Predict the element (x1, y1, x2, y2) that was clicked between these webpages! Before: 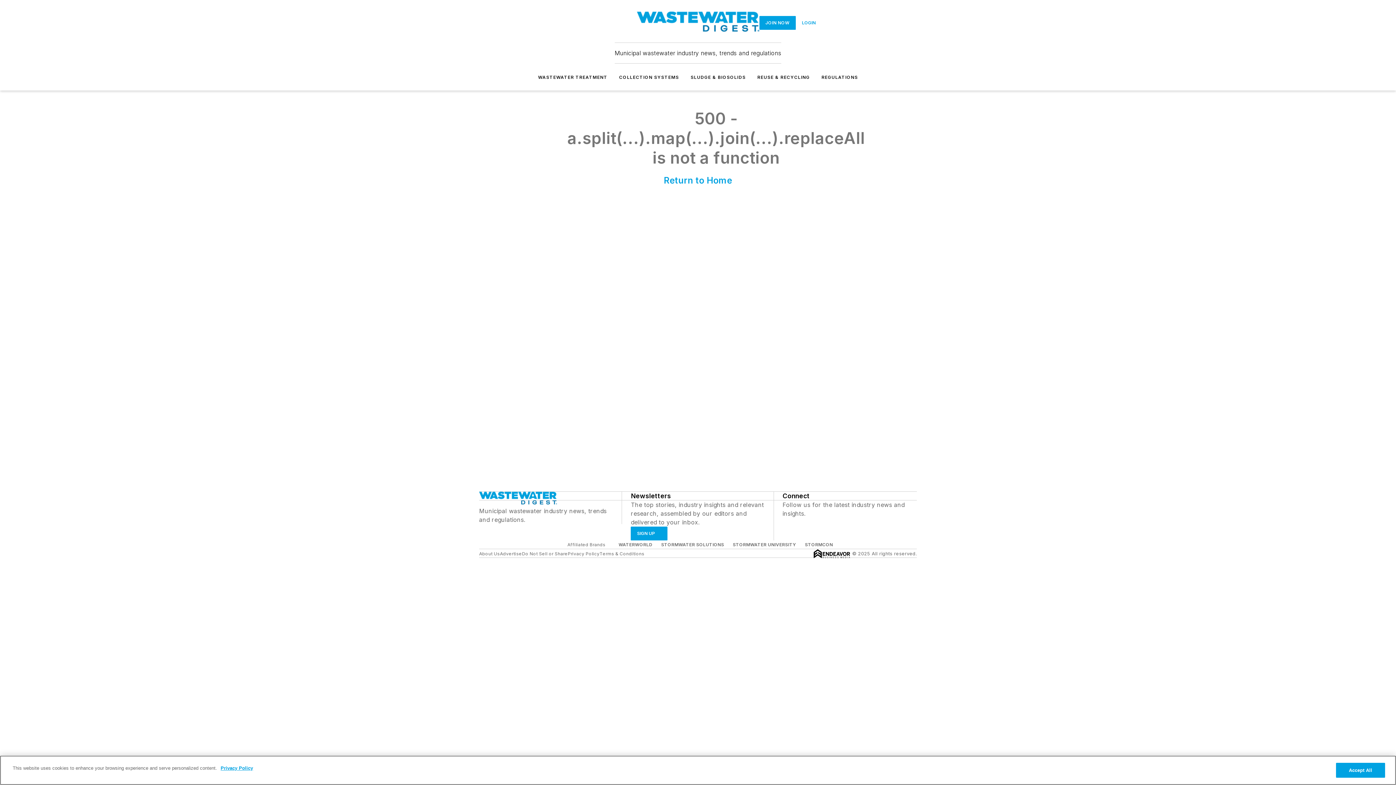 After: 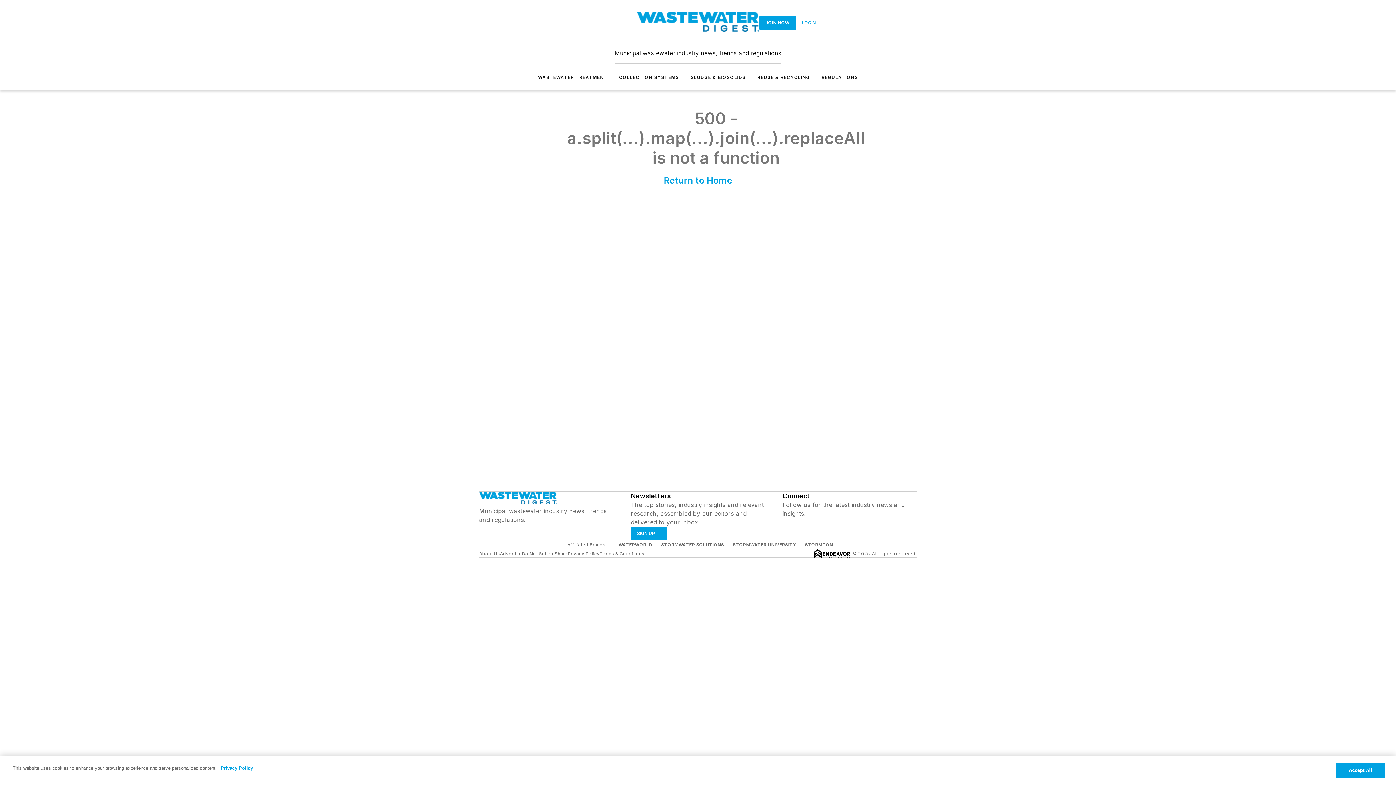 Action: bbox: (567, 551, 599, 556) label: Privacy Policy